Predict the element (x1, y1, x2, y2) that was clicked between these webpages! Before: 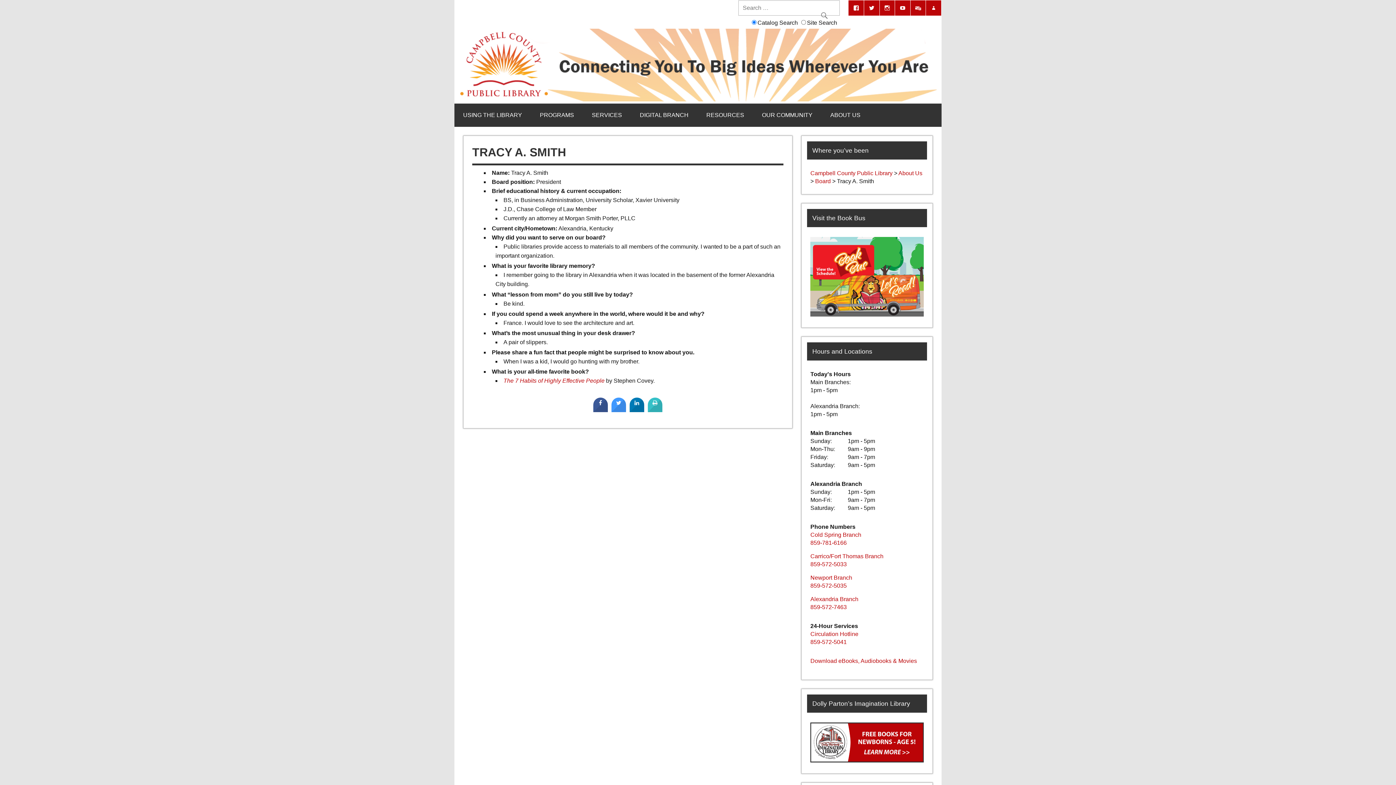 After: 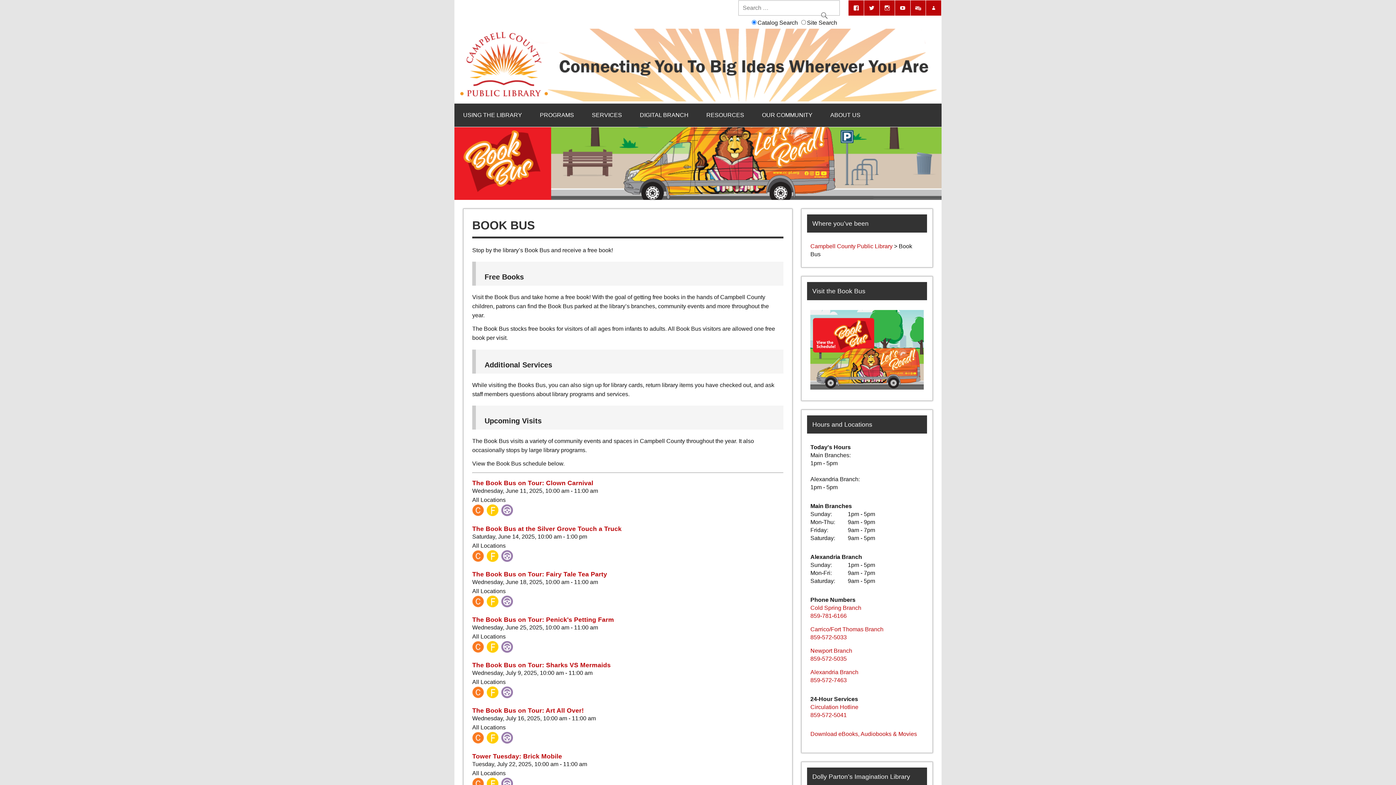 Action: bbox: (810, 311, 924, 317)